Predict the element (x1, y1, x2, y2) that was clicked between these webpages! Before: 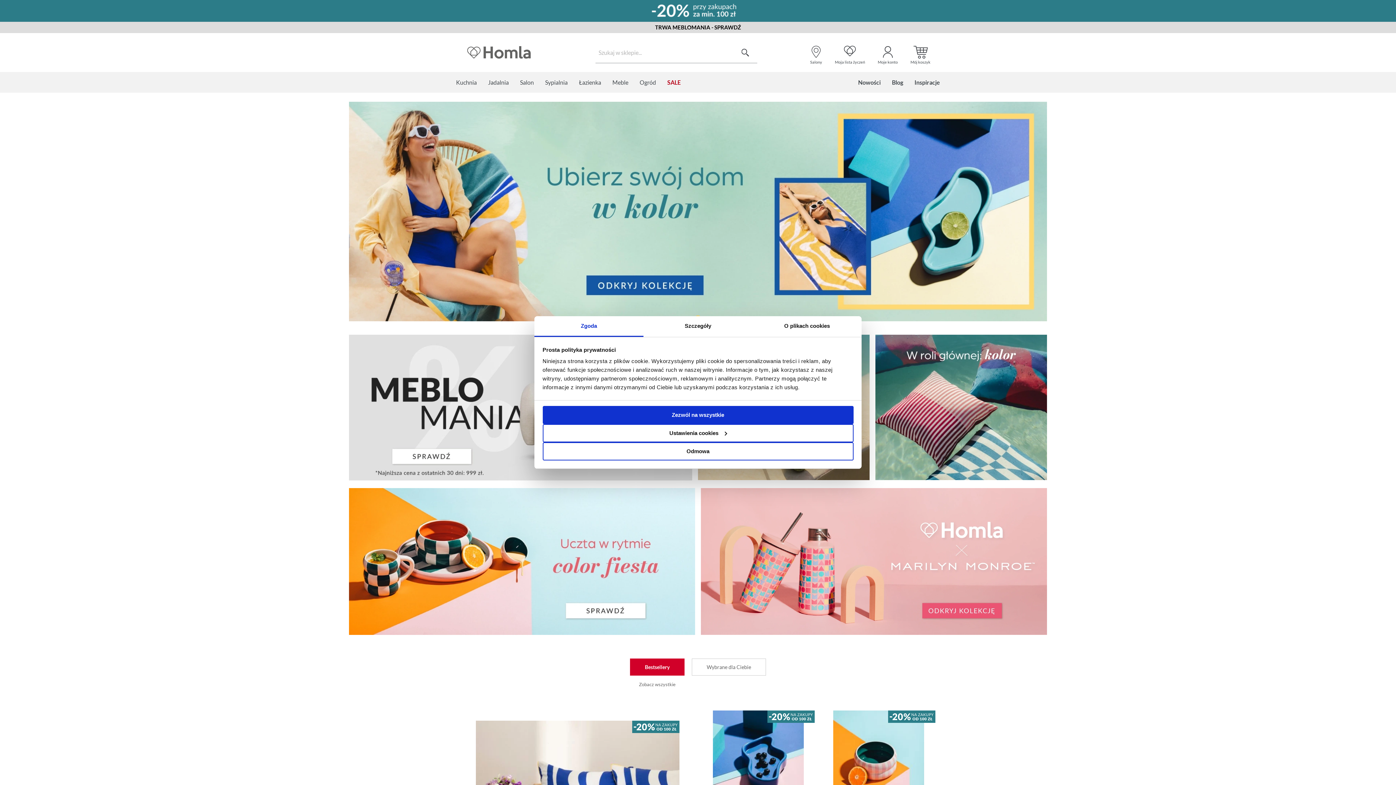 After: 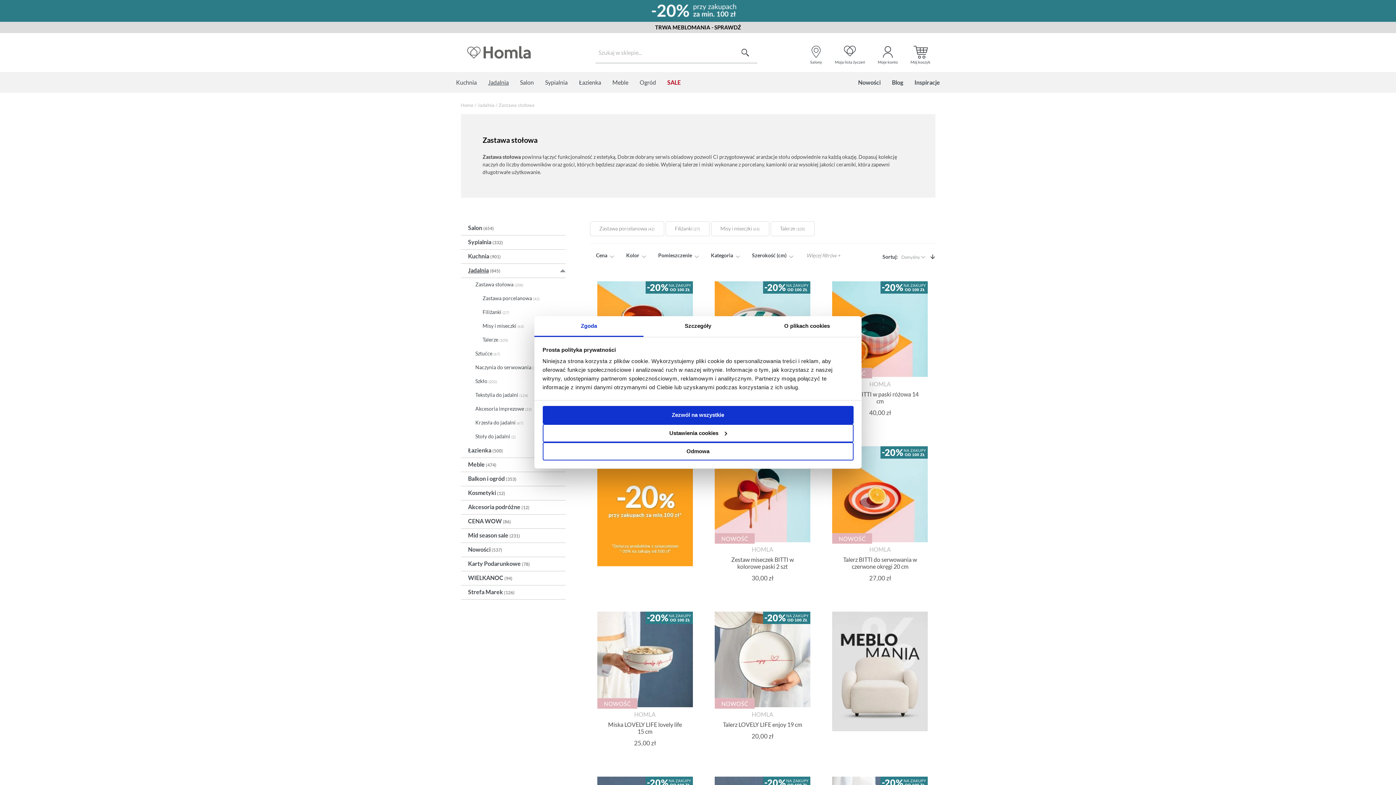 Action: bbox: (349, 630, 695, 636)